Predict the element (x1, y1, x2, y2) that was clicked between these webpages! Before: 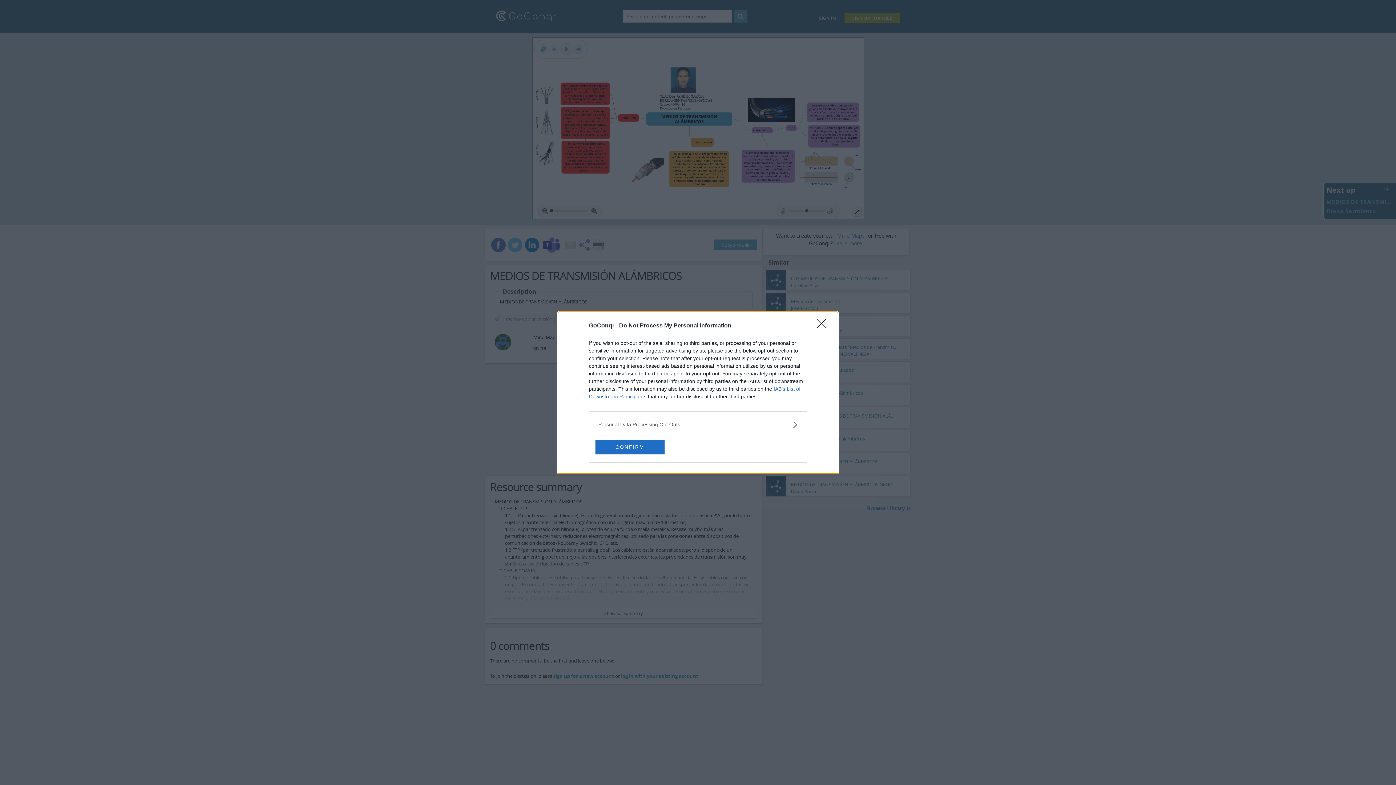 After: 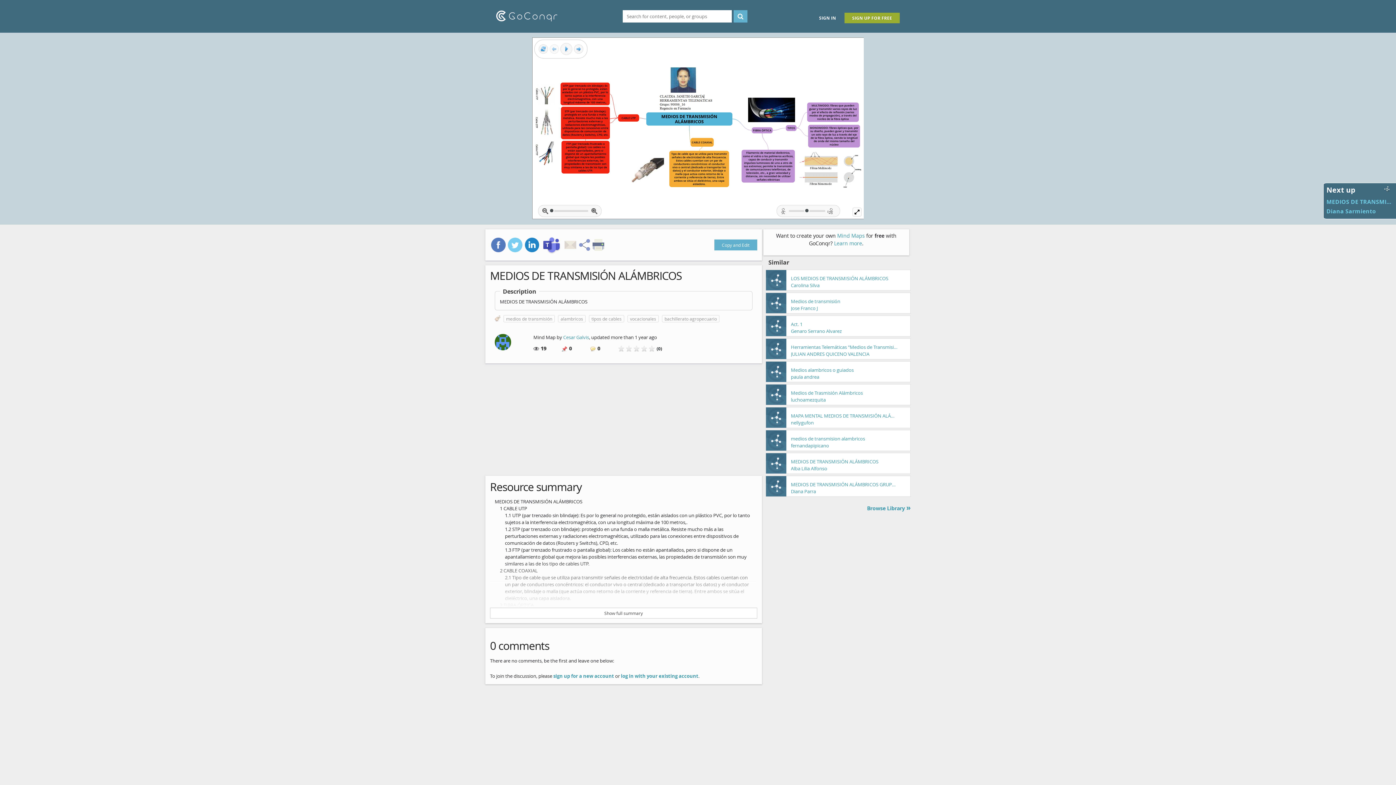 Action: label: CONFIRM bbox: (595, 439, 664, 454)